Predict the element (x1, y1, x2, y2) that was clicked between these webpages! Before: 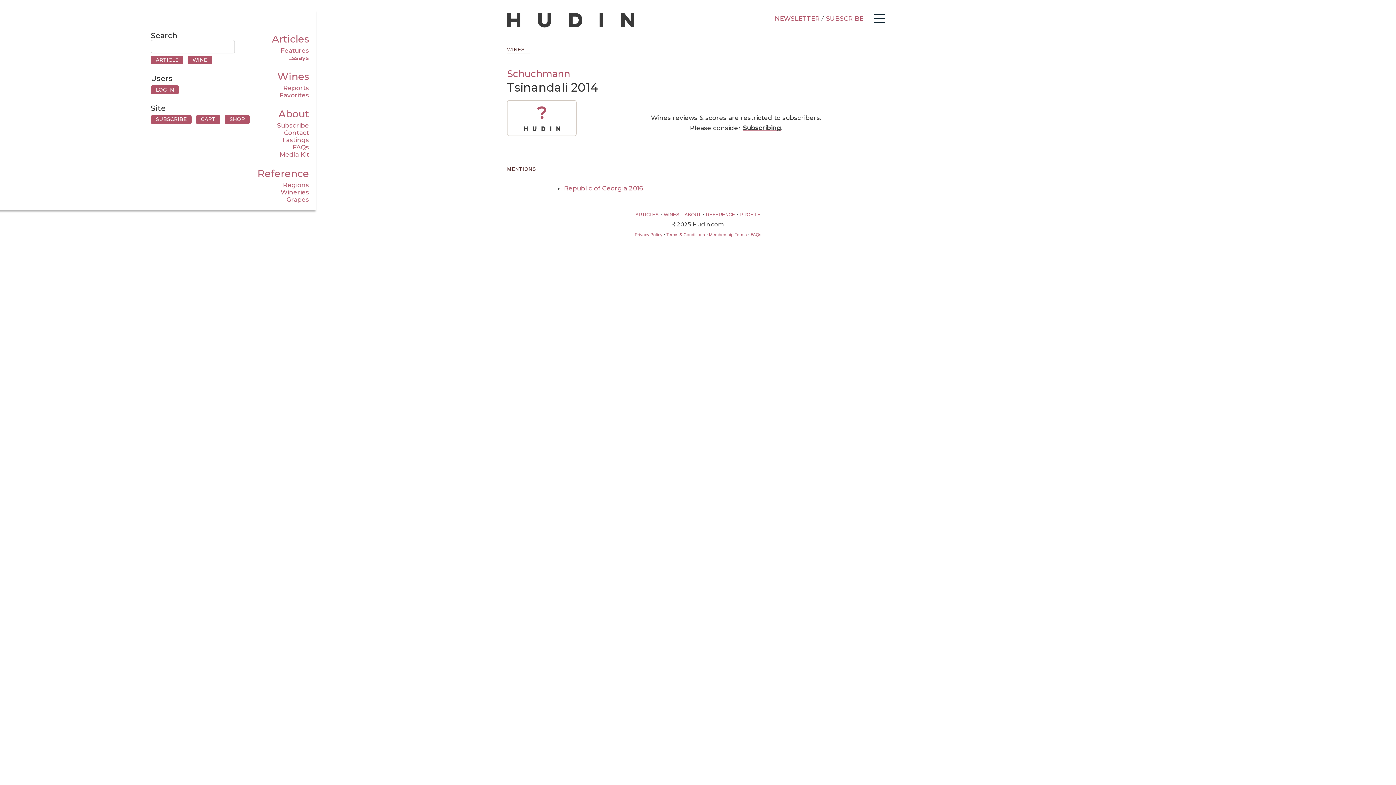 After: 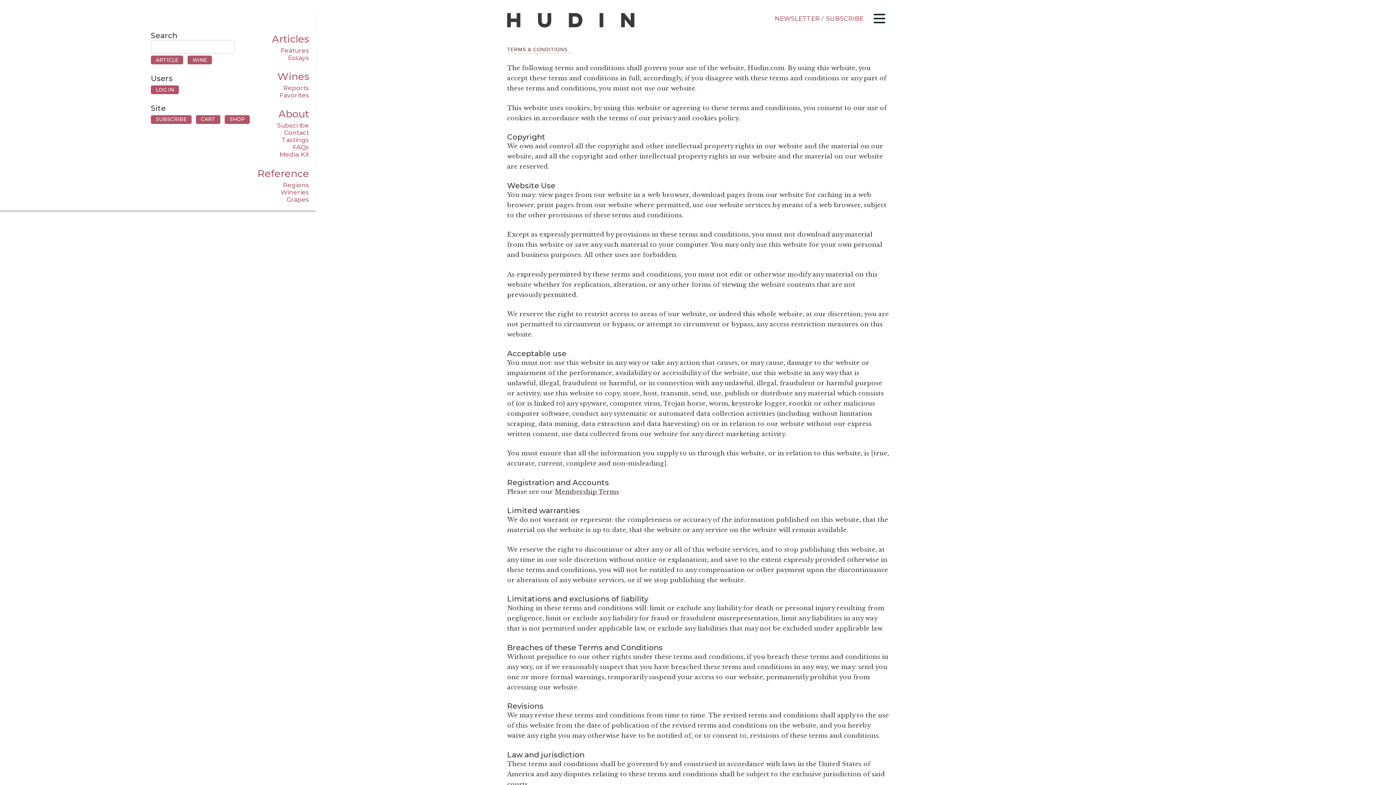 Action: bbox: (666, 232, 705, 237) label: Terms & Conditions